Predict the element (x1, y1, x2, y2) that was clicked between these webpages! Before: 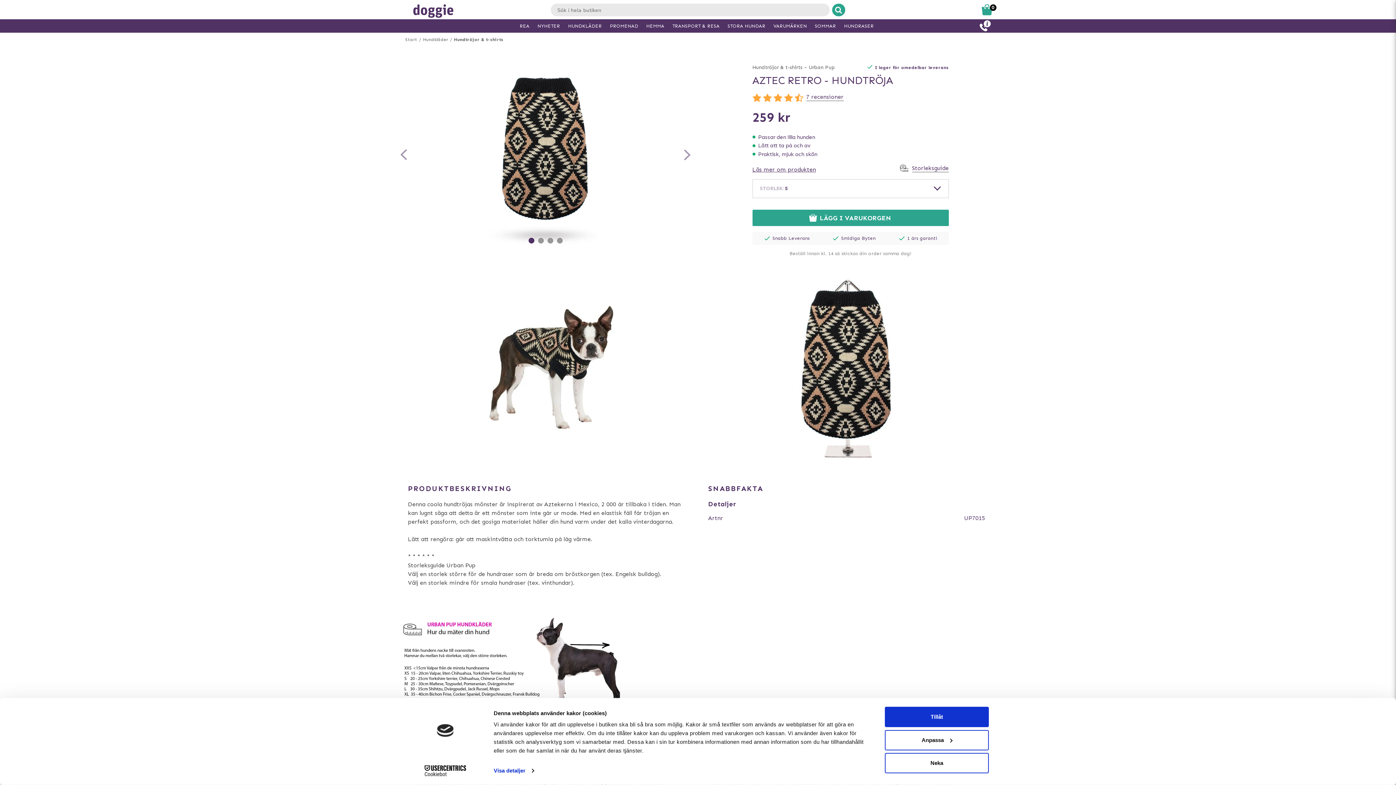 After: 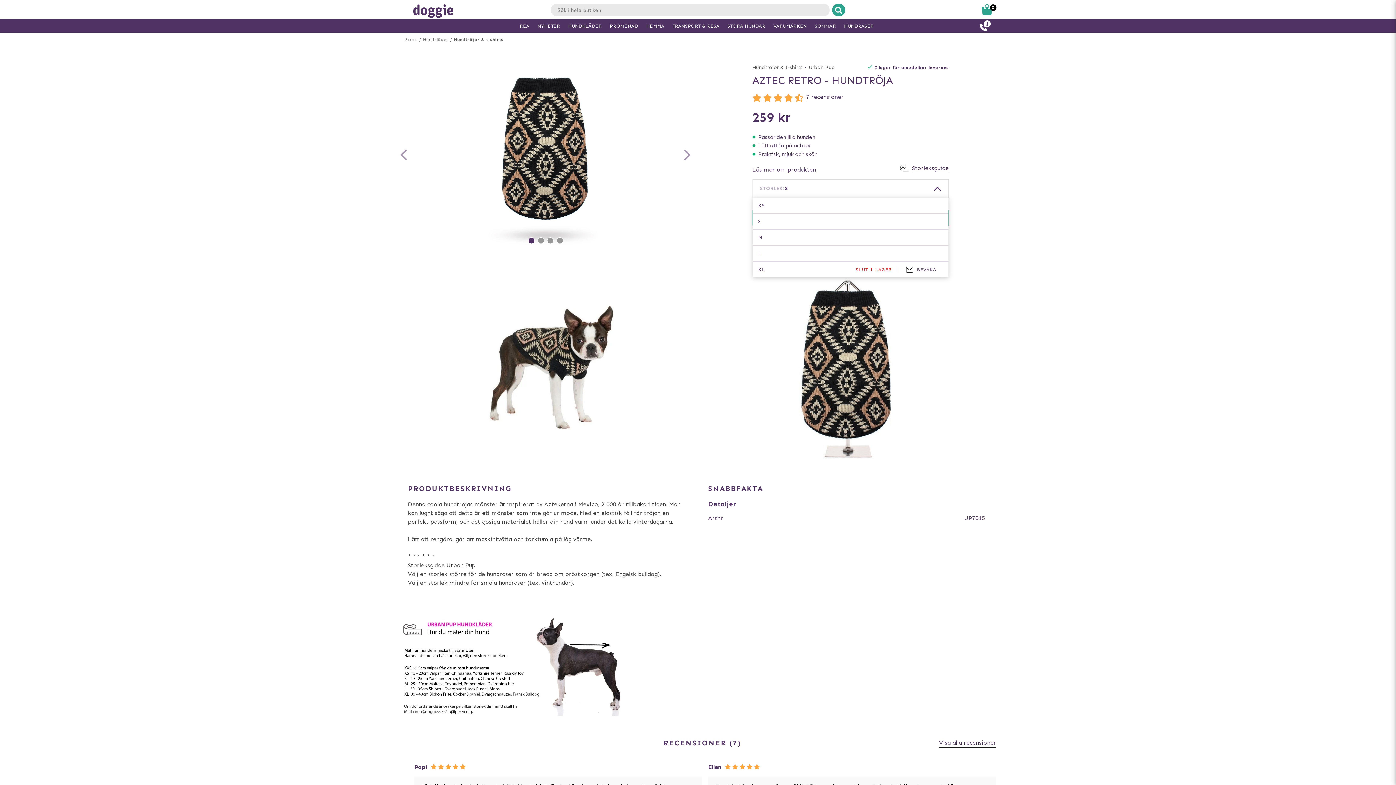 Action: label: STORLEK: S bbox: (752, 179, 948, 197)